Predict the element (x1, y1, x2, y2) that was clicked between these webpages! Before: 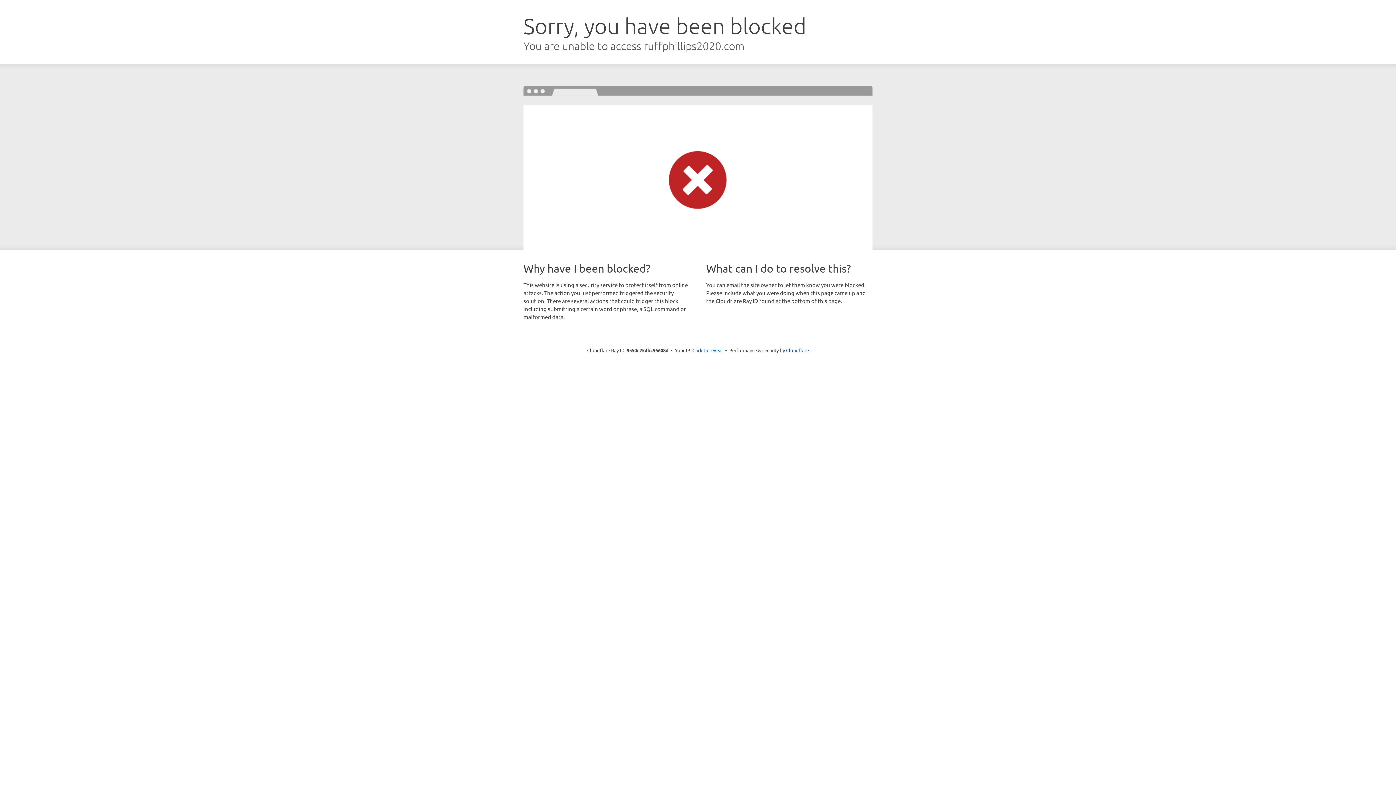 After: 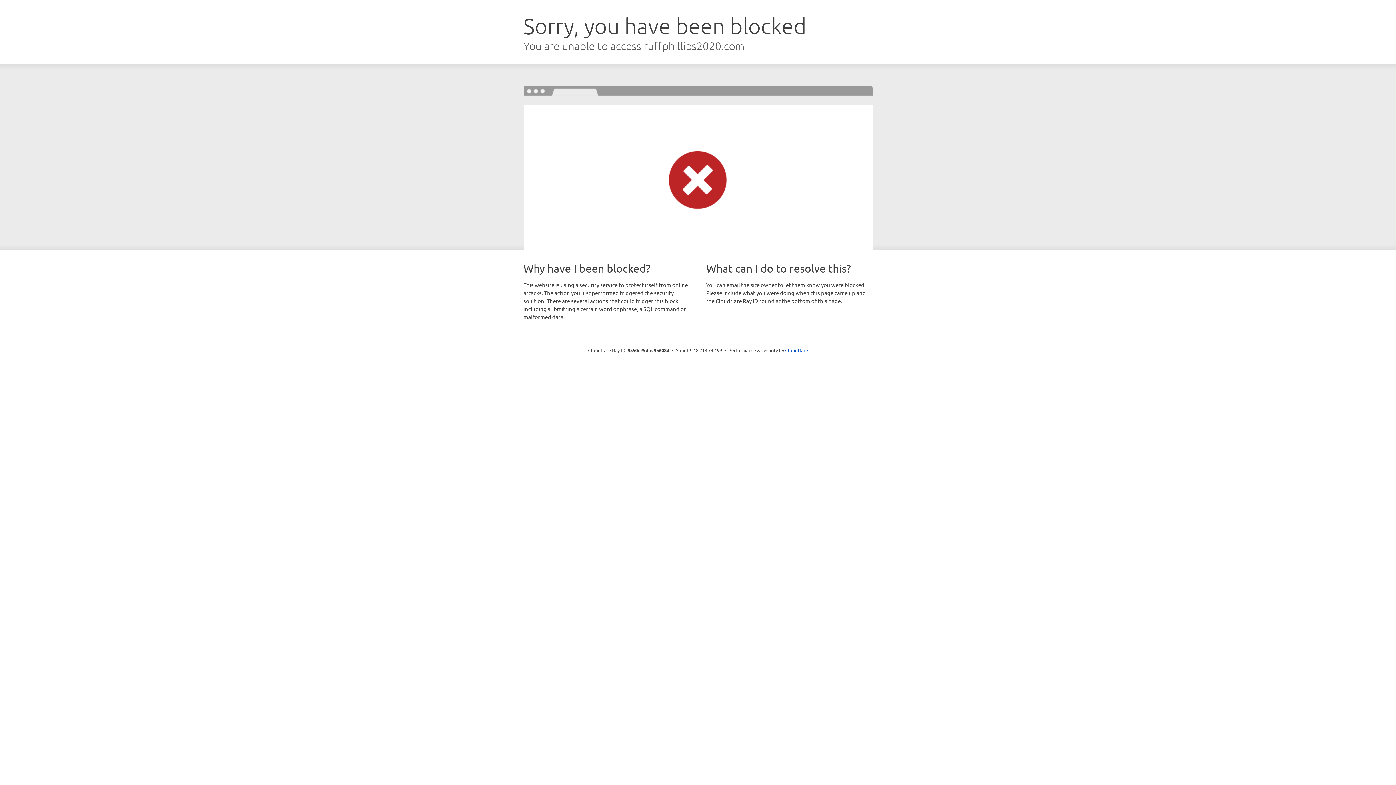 Action: bbox: (692, 346, 723, 353) label: Click to reveal